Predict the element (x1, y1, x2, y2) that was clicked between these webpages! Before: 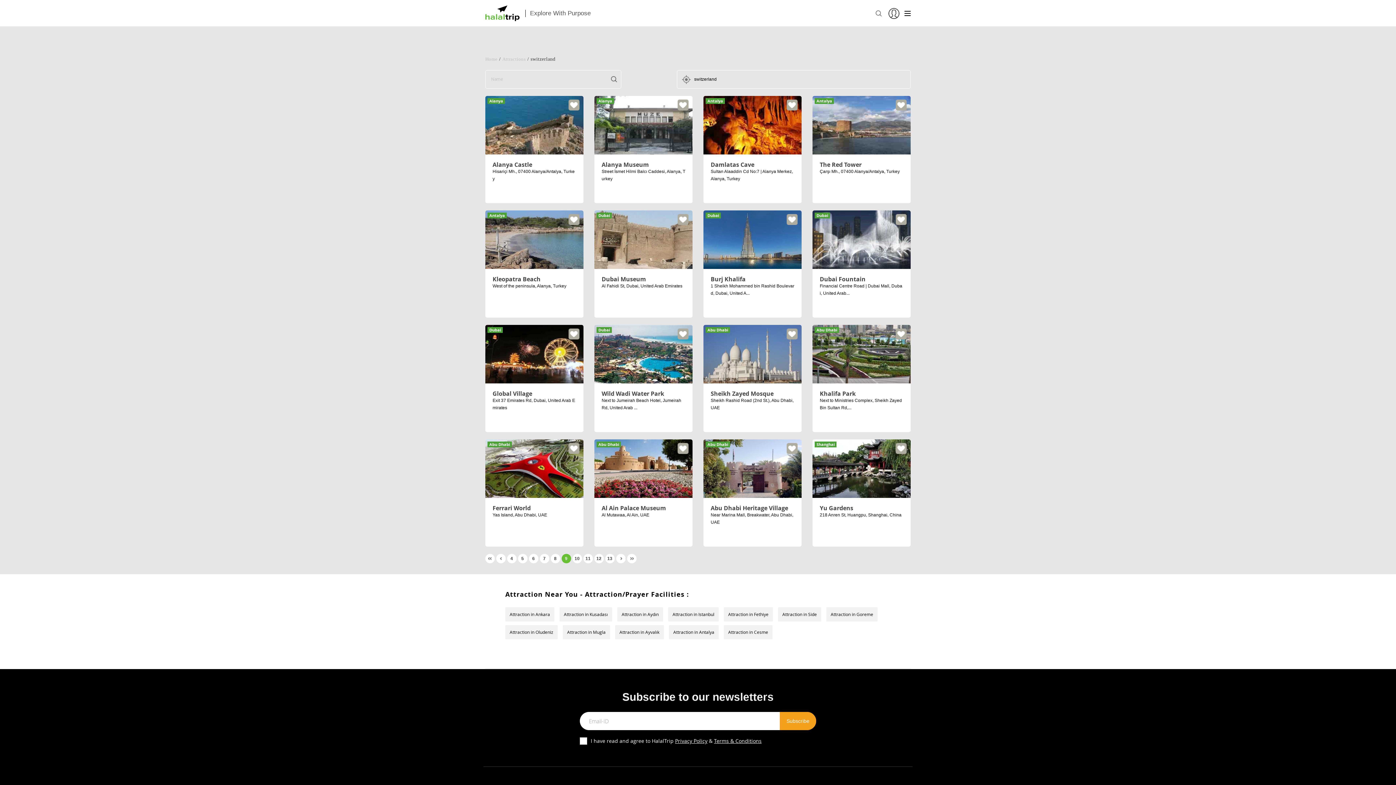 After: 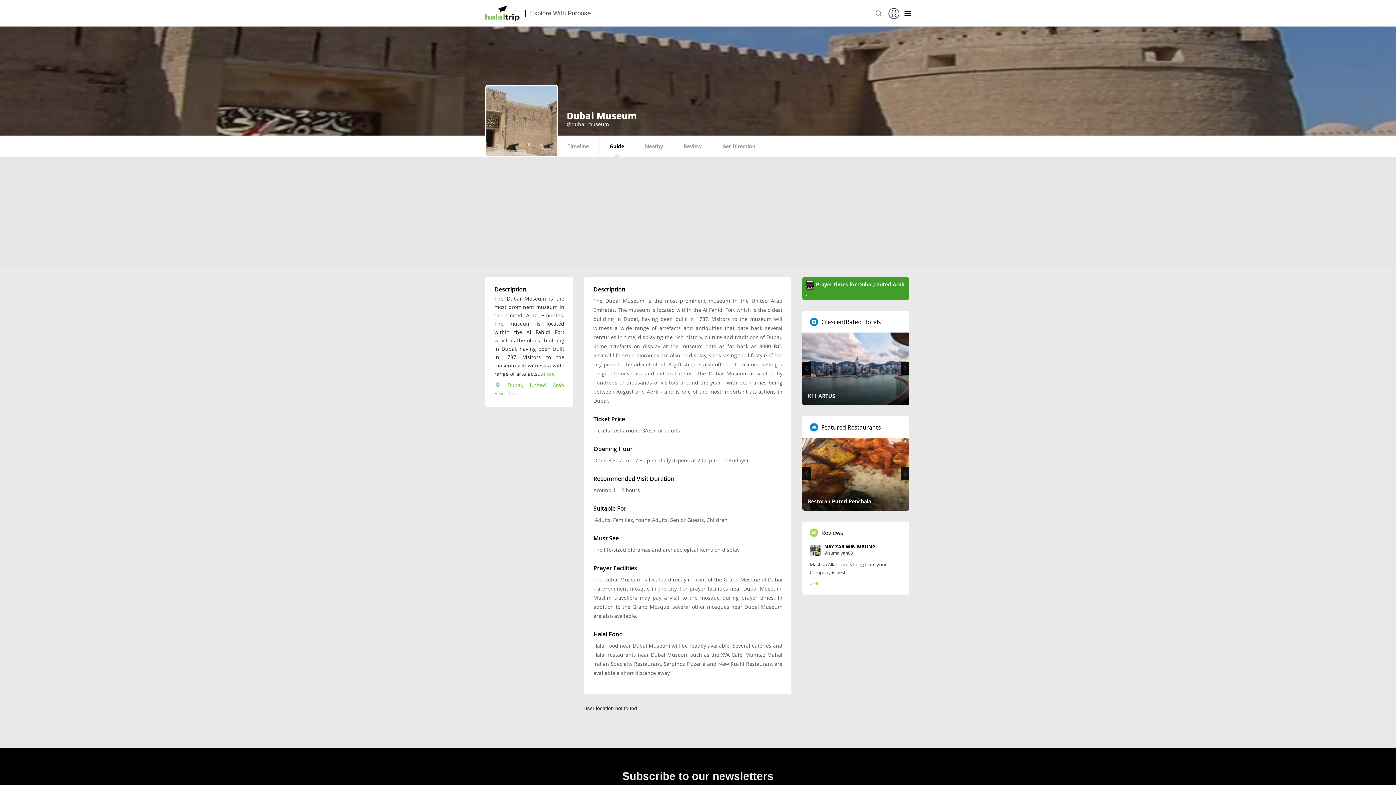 Action: bbox: (594, 210, 692, 317)